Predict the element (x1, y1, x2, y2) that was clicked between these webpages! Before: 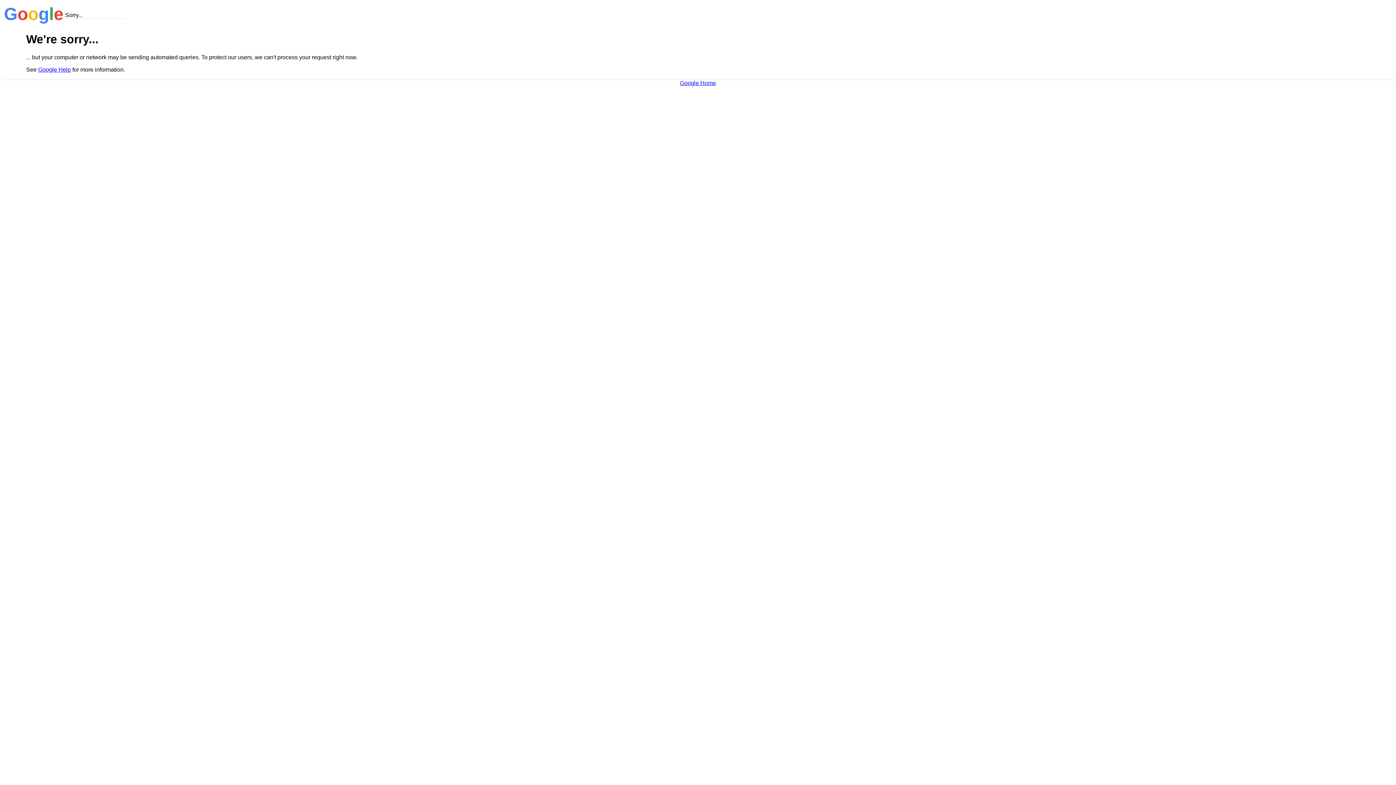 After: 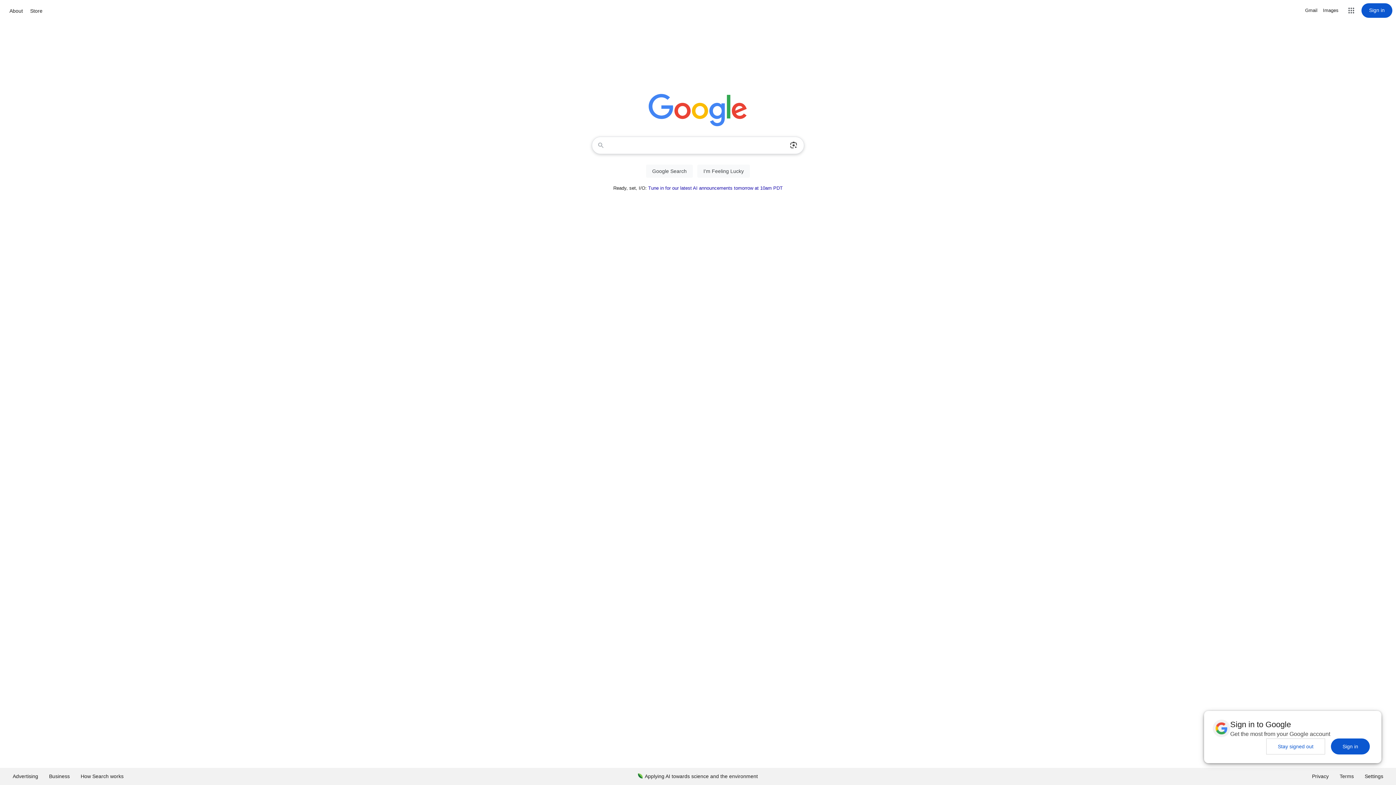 Action: bbox: (680, 79, 716, 86) label: Google Home